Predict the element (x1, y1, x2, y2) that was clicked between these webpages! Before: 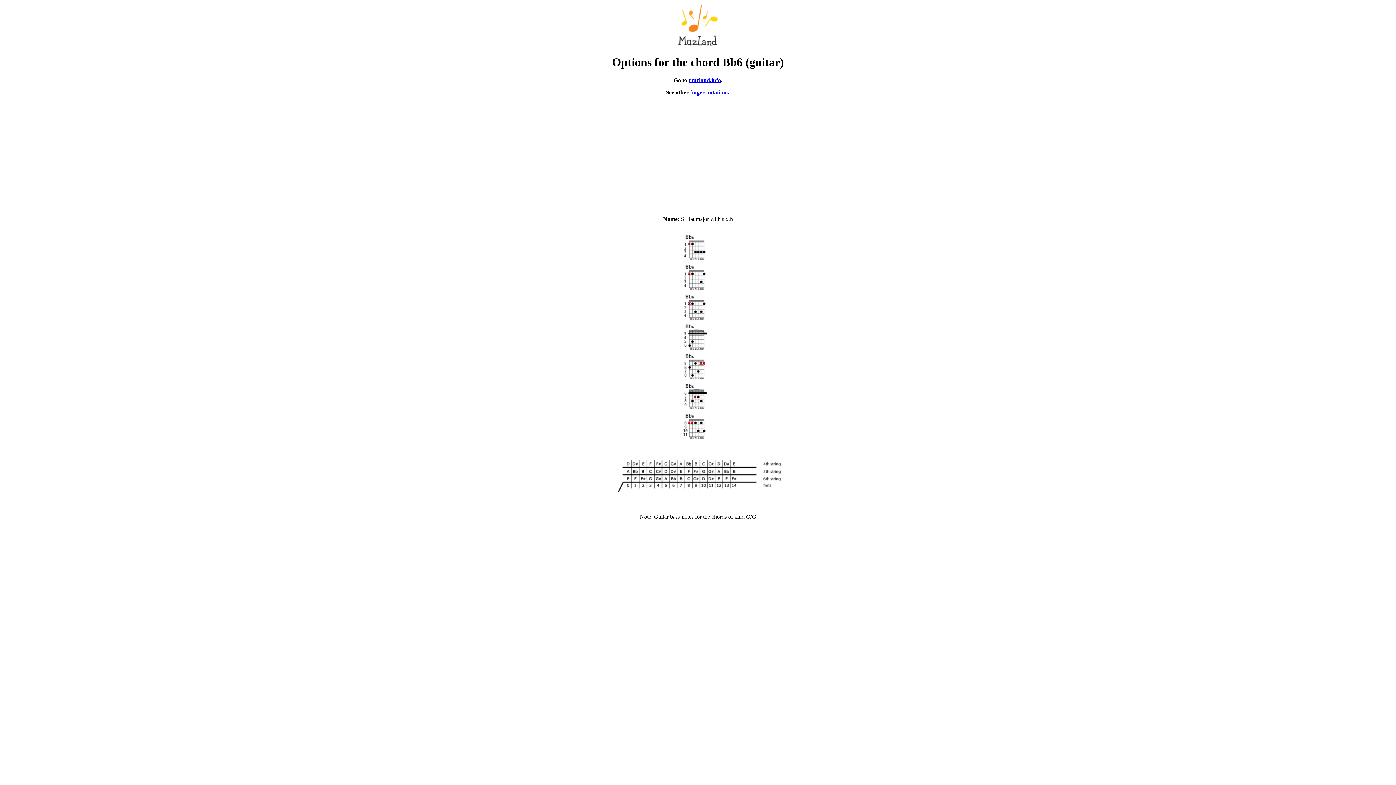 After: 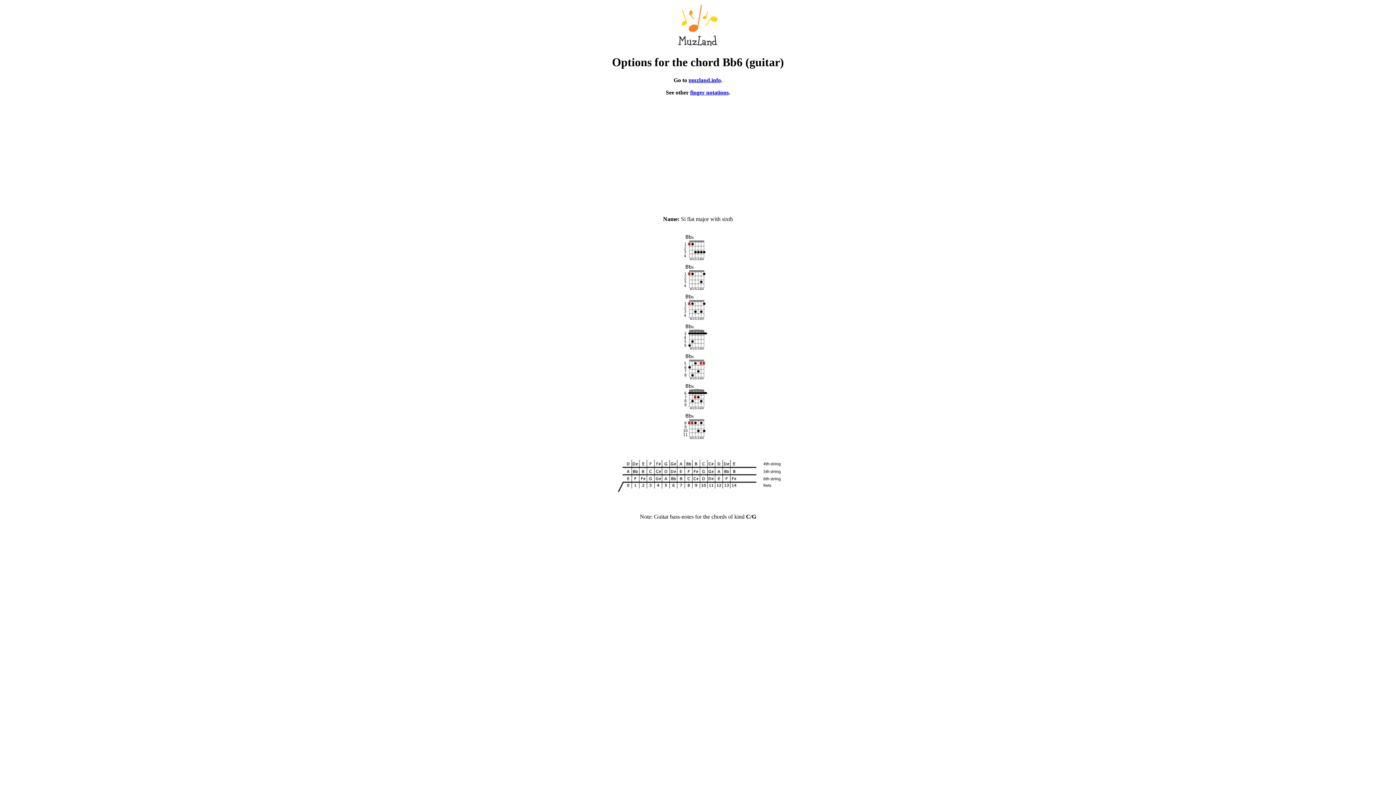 Action: bbox: (683, 285, 713, 291)